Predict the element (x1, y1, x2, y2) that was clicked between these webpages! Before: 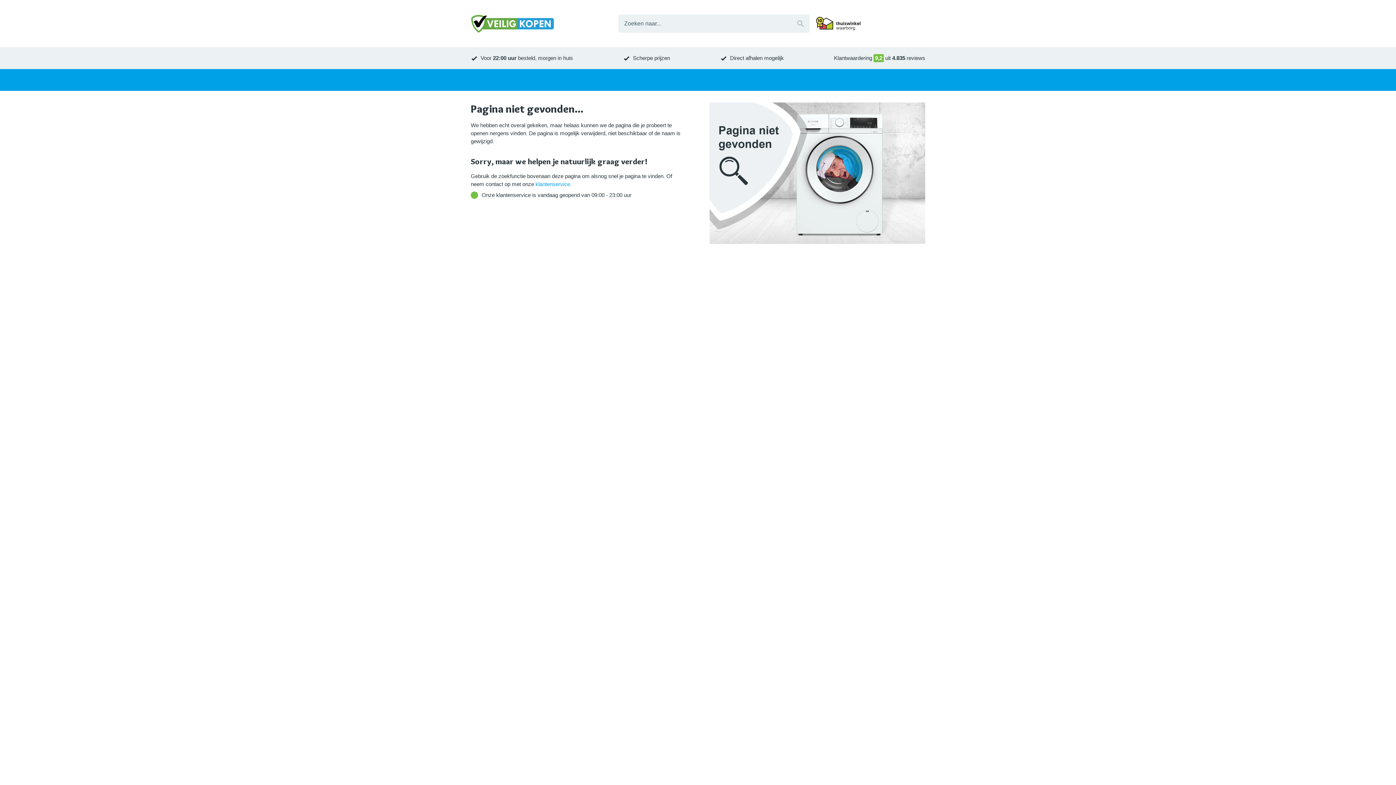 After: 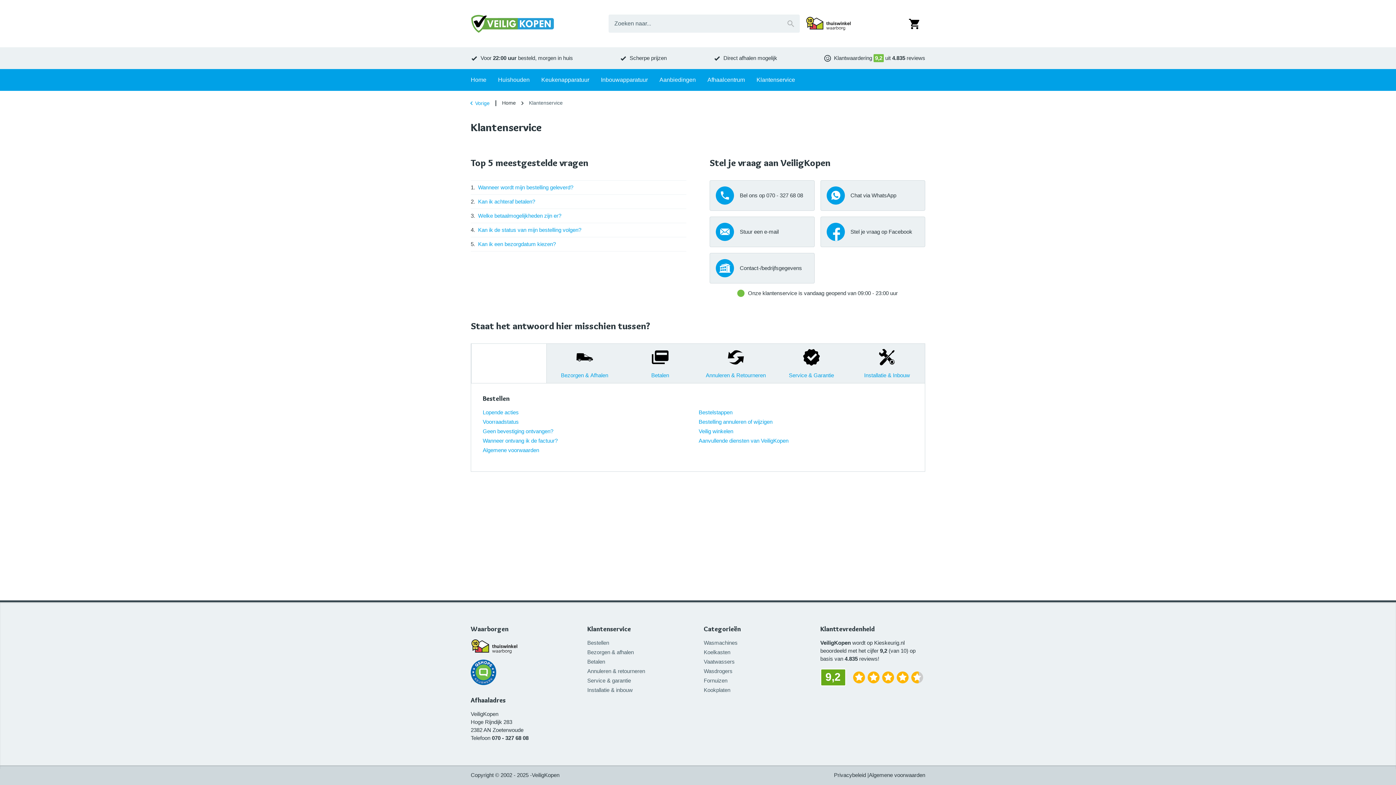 Action: label: klantenservice bbox: (535, 181, 570, 187)